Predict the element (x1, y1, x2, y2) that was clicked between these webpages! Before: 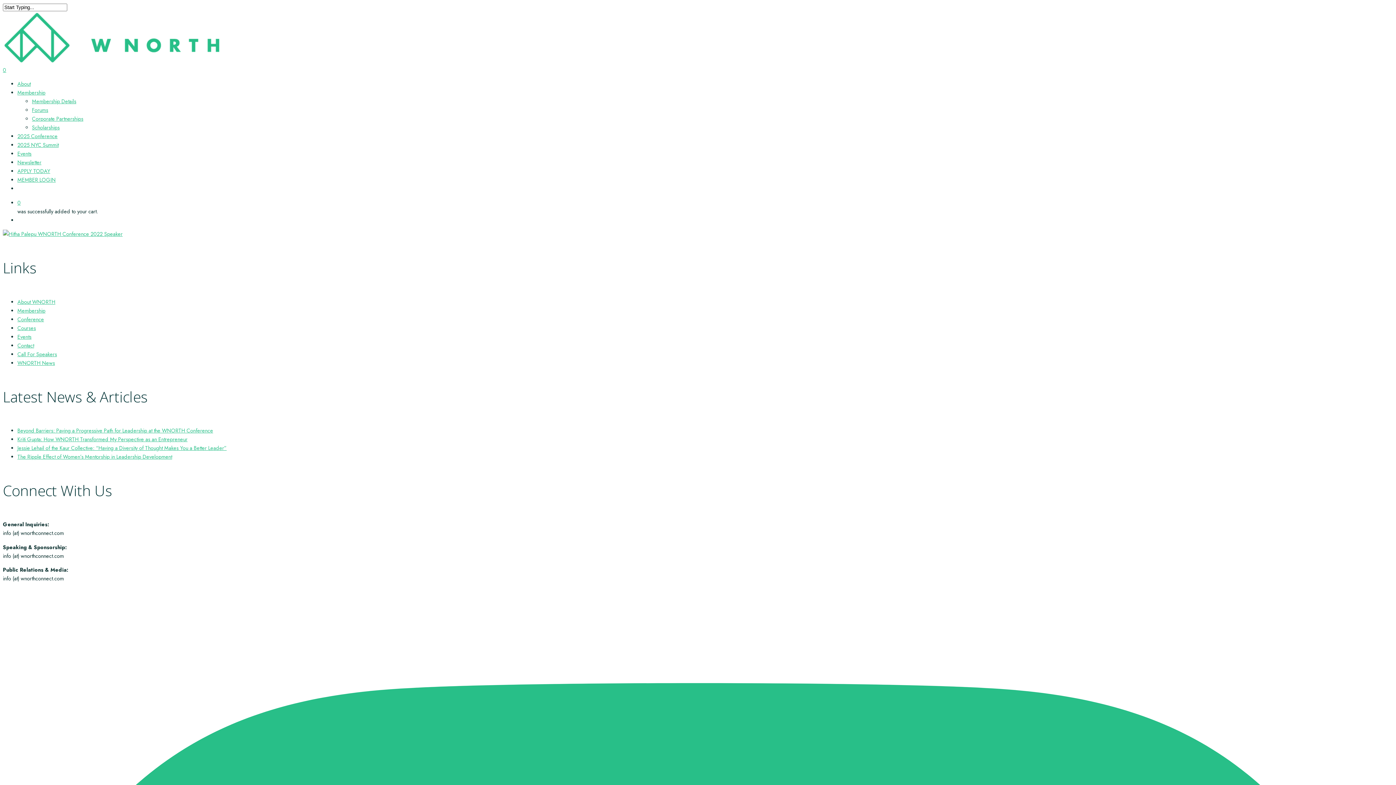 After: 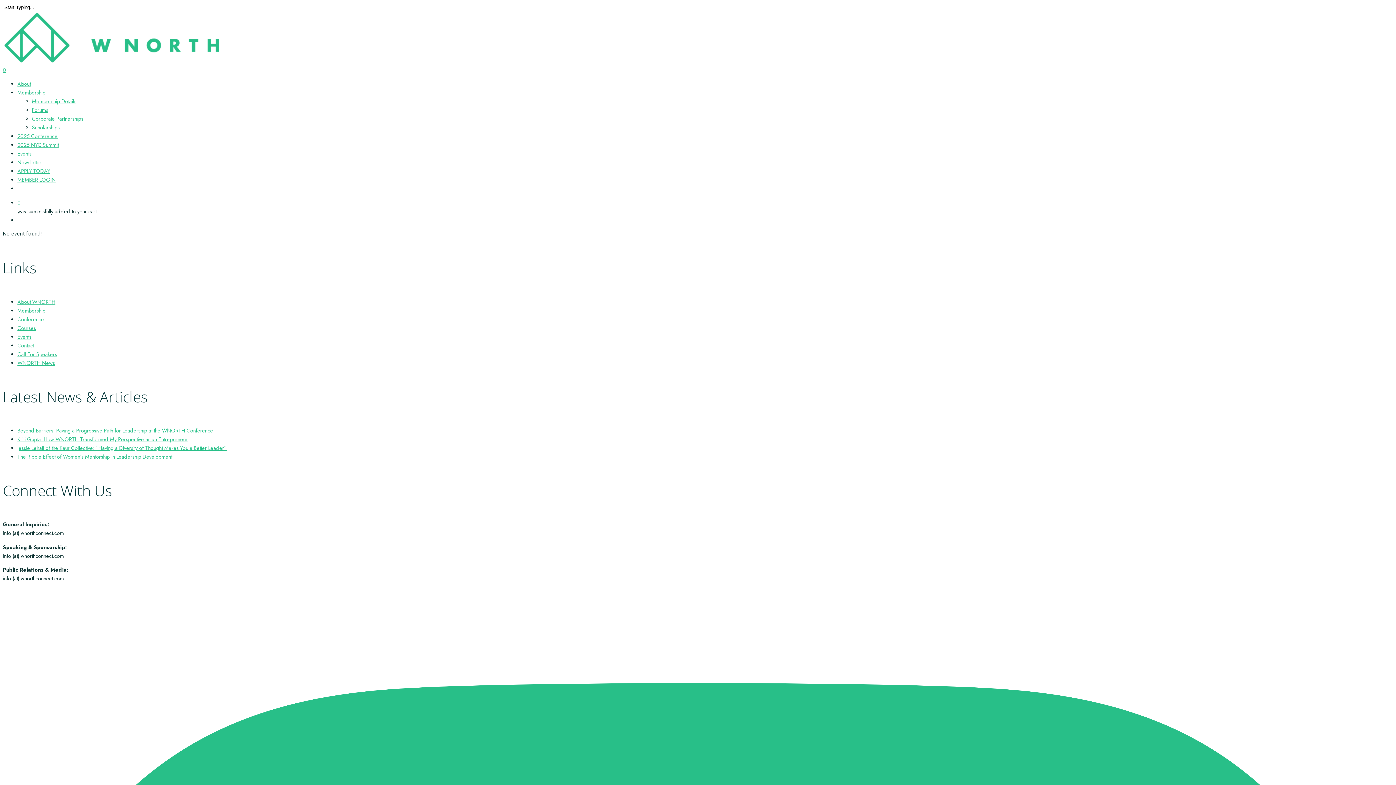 Action: label: Events bbox: (17, 333, 31, 340)